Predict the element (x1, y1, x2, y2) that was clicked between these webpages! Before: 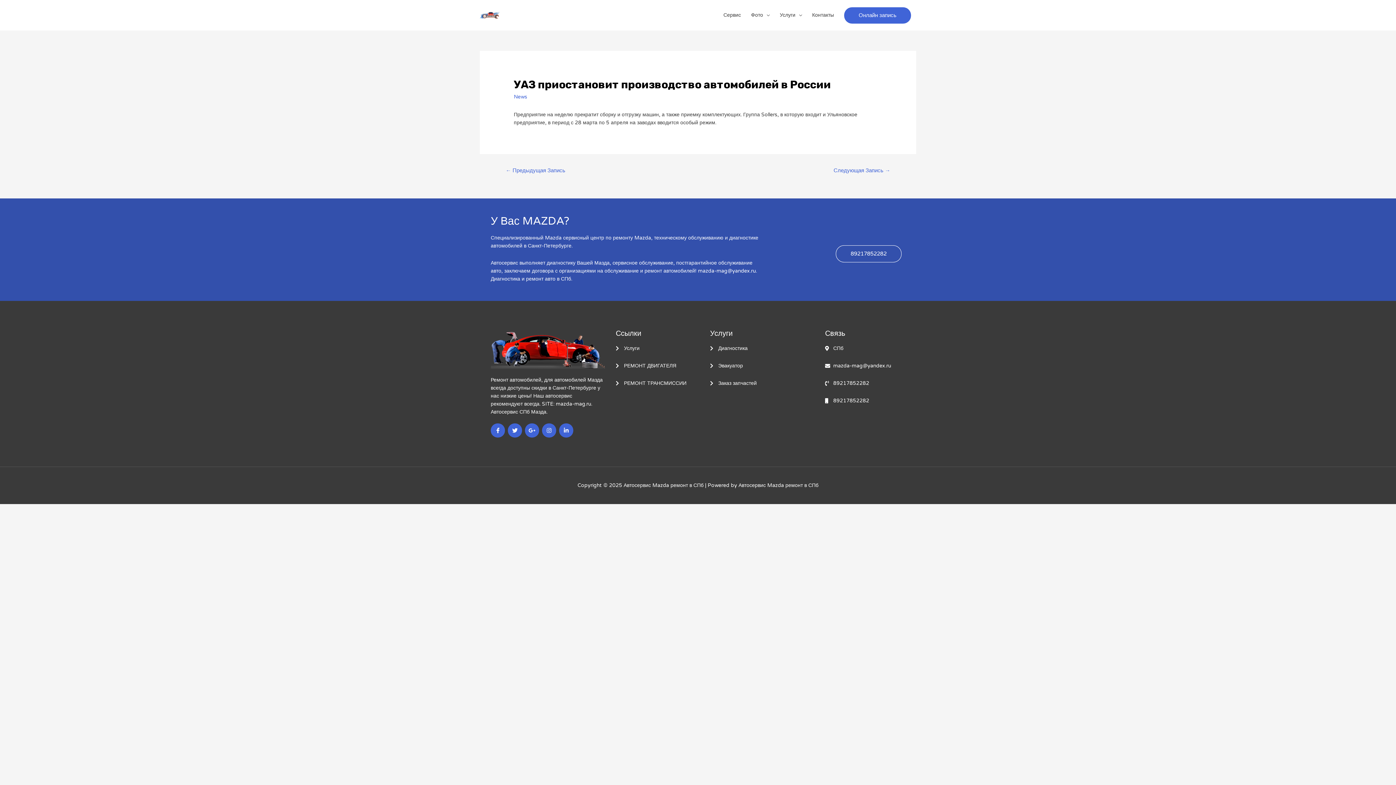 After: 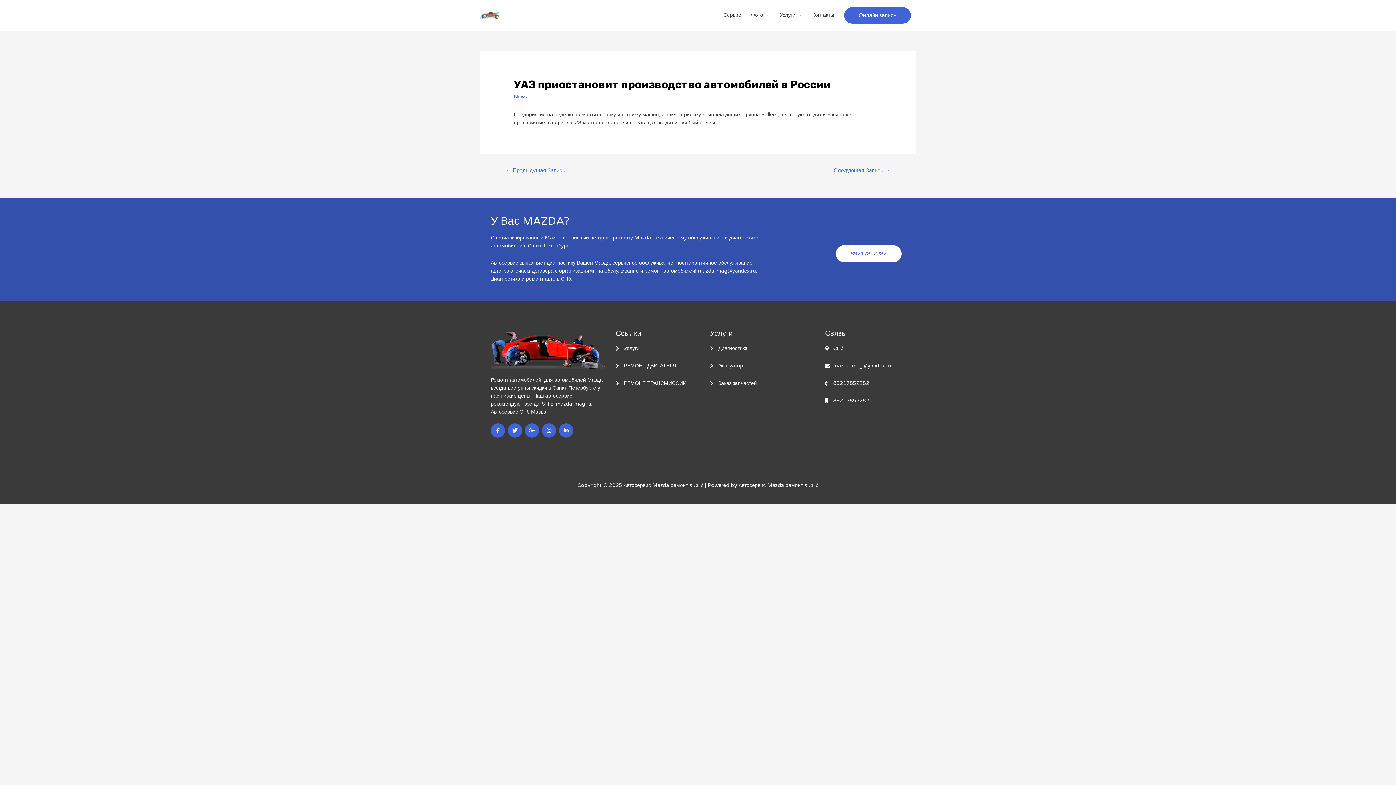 Action: bbox: (836, 245, 901, 262) label: 89217852282